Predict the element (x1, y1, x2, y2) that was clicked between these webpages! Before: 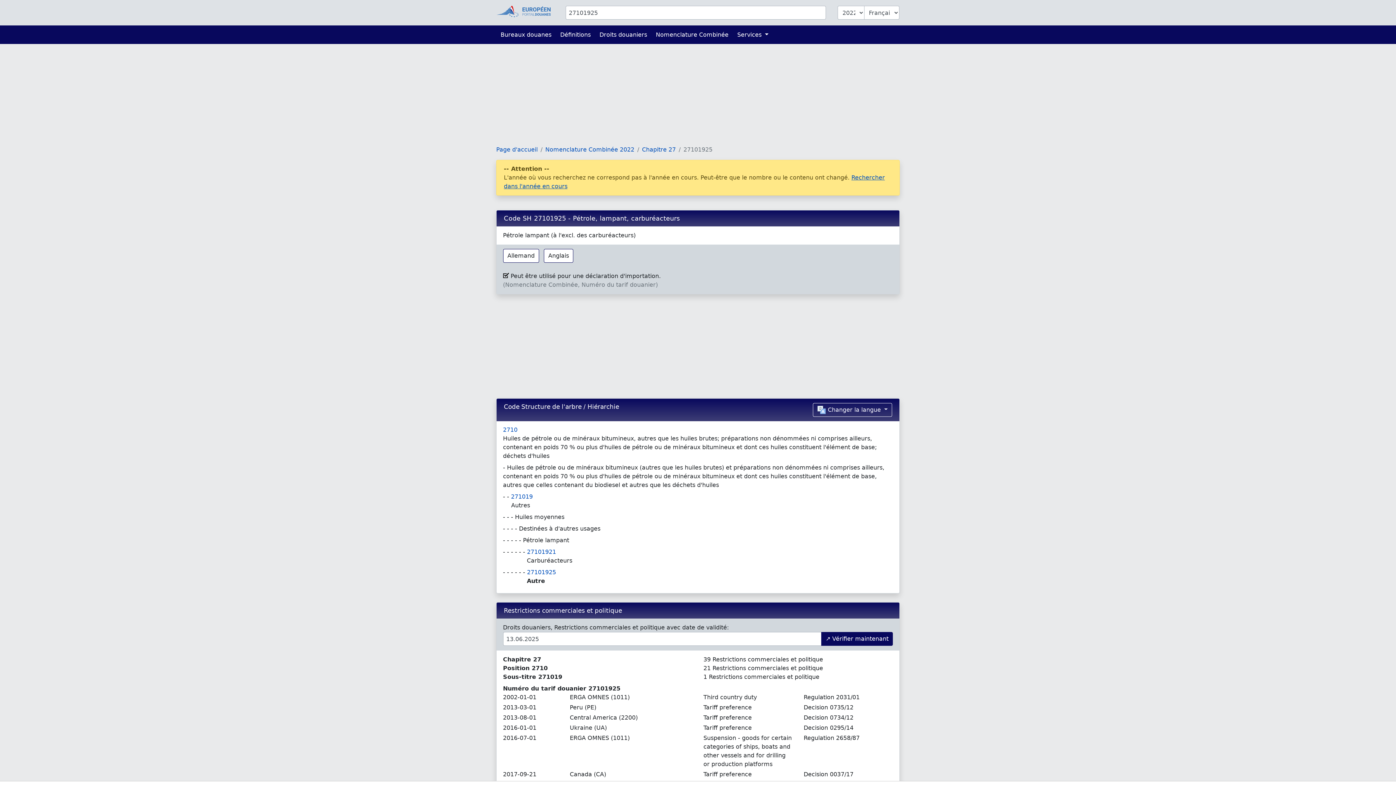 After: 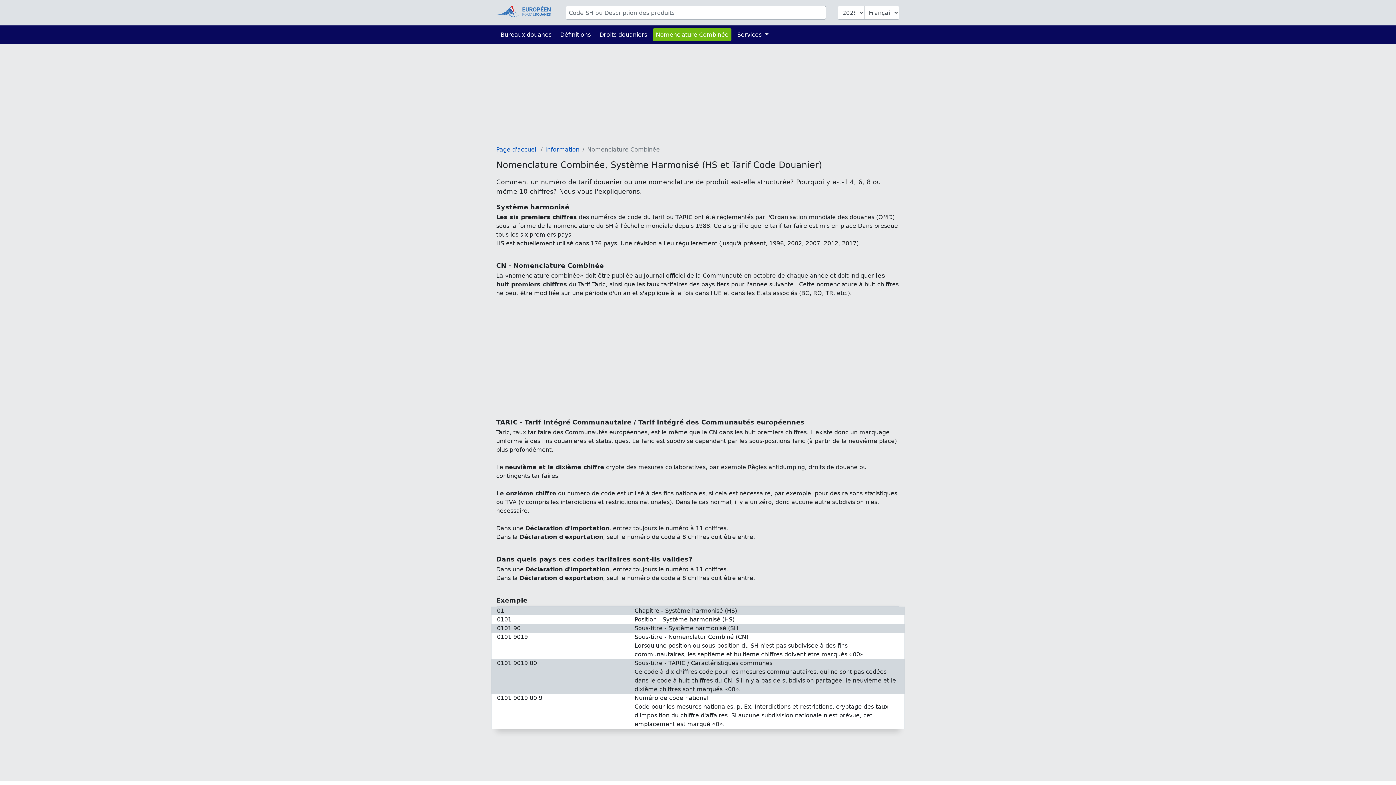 Action: bbox: (653, 28, 731, 41) label: Nomenclature Combinée